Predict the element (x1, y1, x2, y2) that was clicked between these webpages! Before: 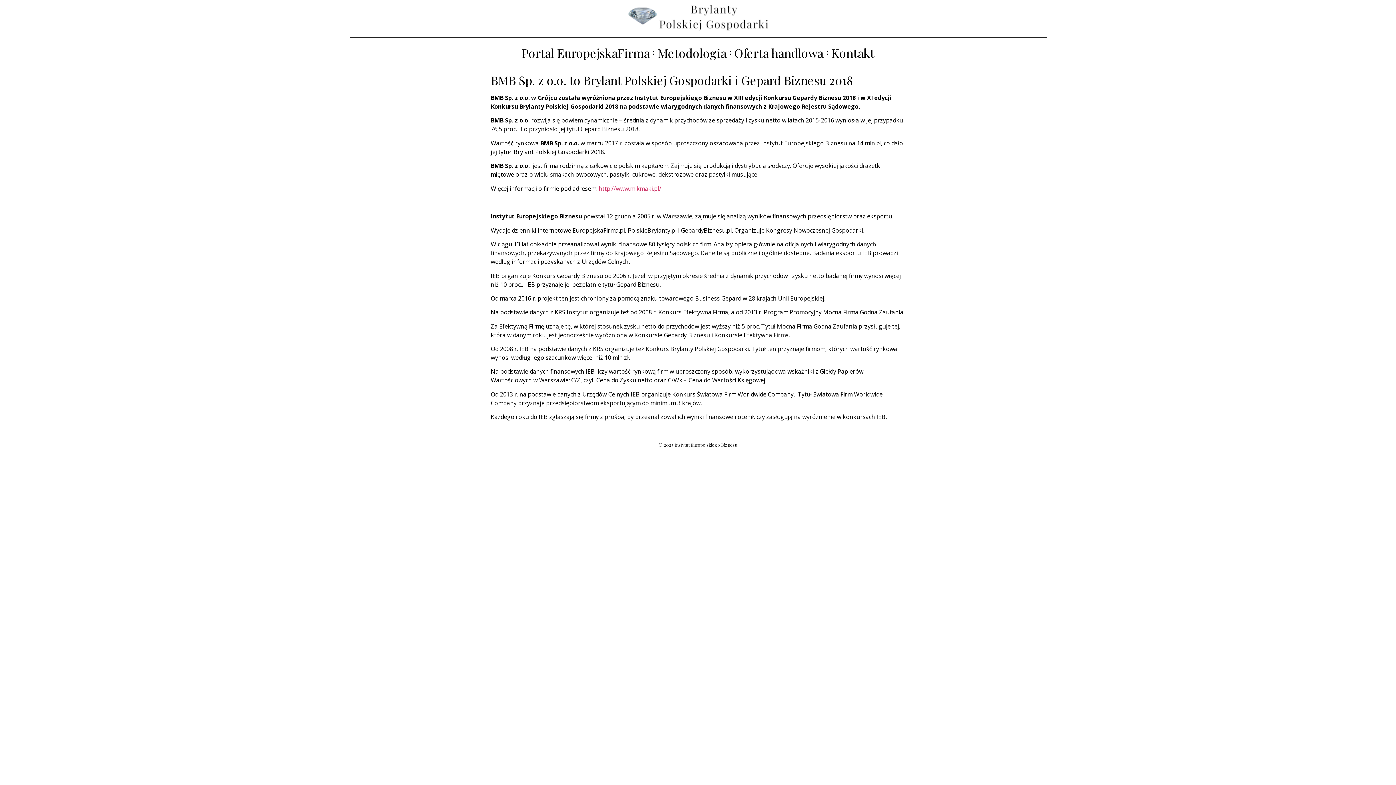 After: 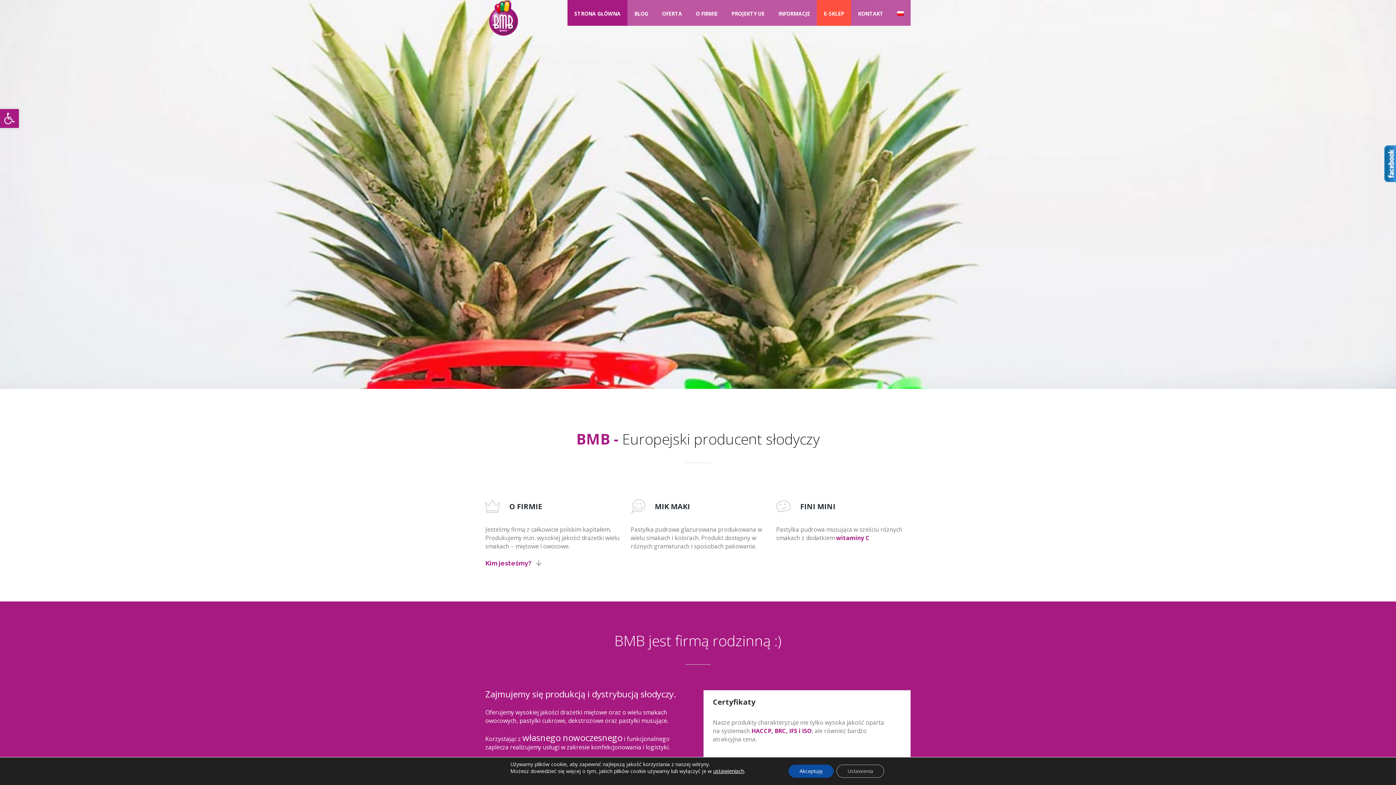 Action: bbox: (598, 184, 661, 192) label: http://www.mikmaki.pl/